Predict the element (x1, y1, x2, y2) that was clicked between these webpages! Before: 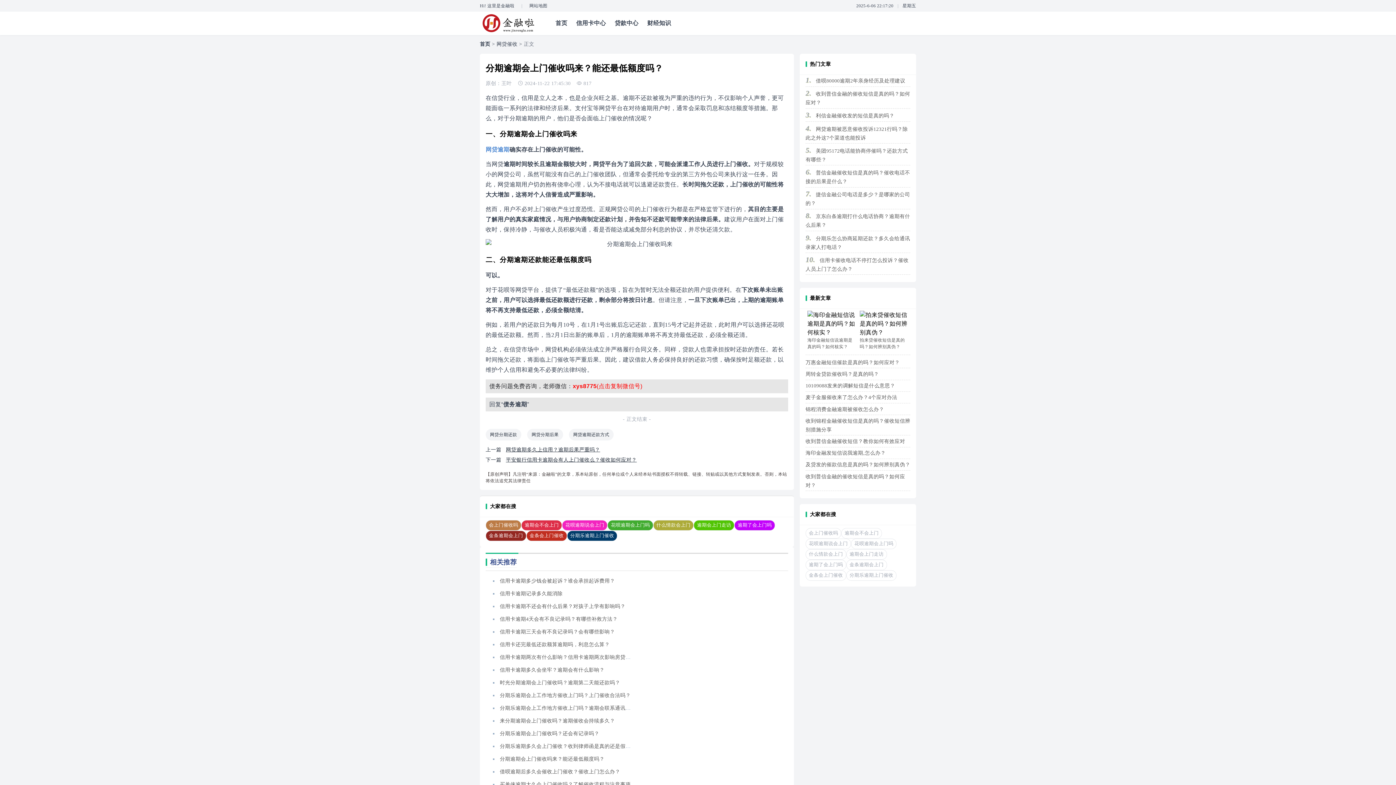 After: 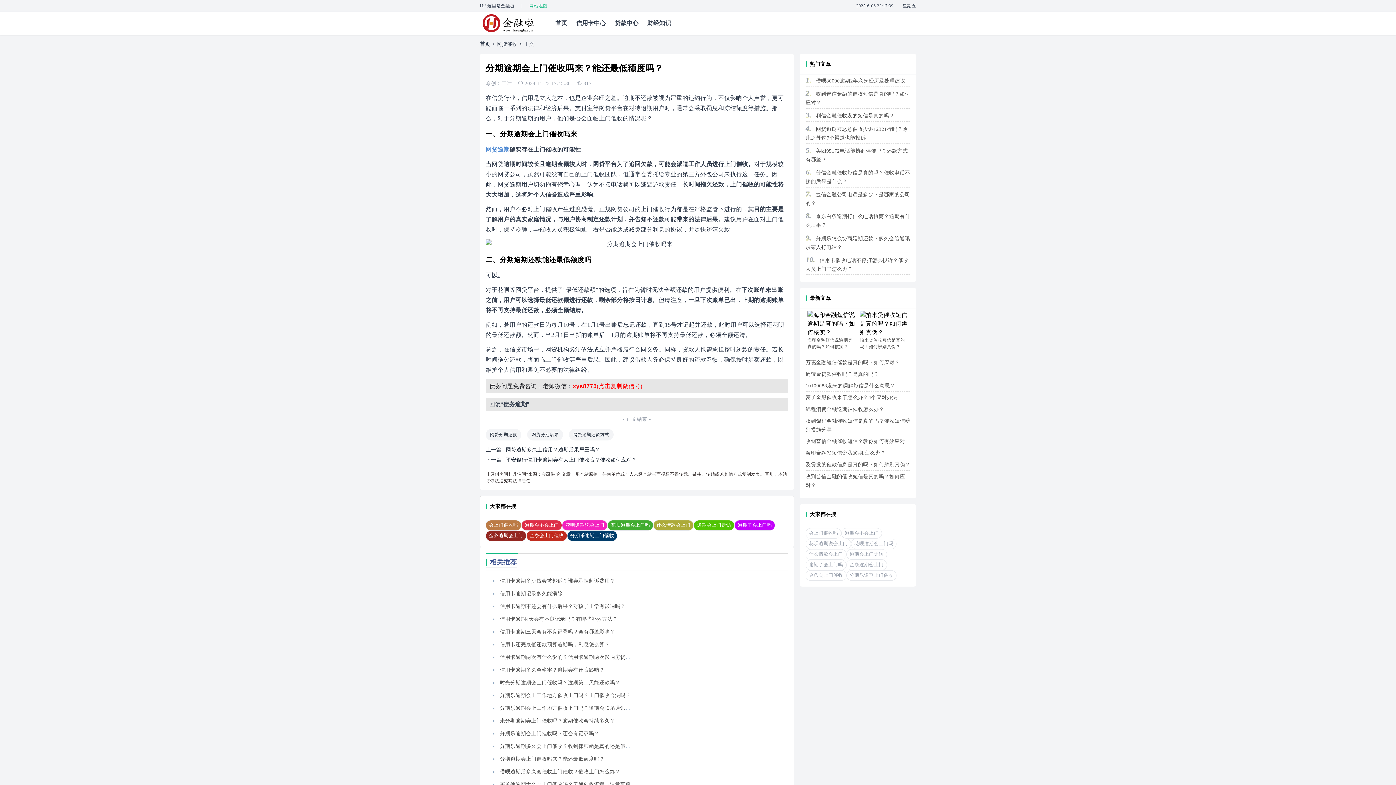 Action: label: 网站地图 bbox: (529, 3, 547, 8)